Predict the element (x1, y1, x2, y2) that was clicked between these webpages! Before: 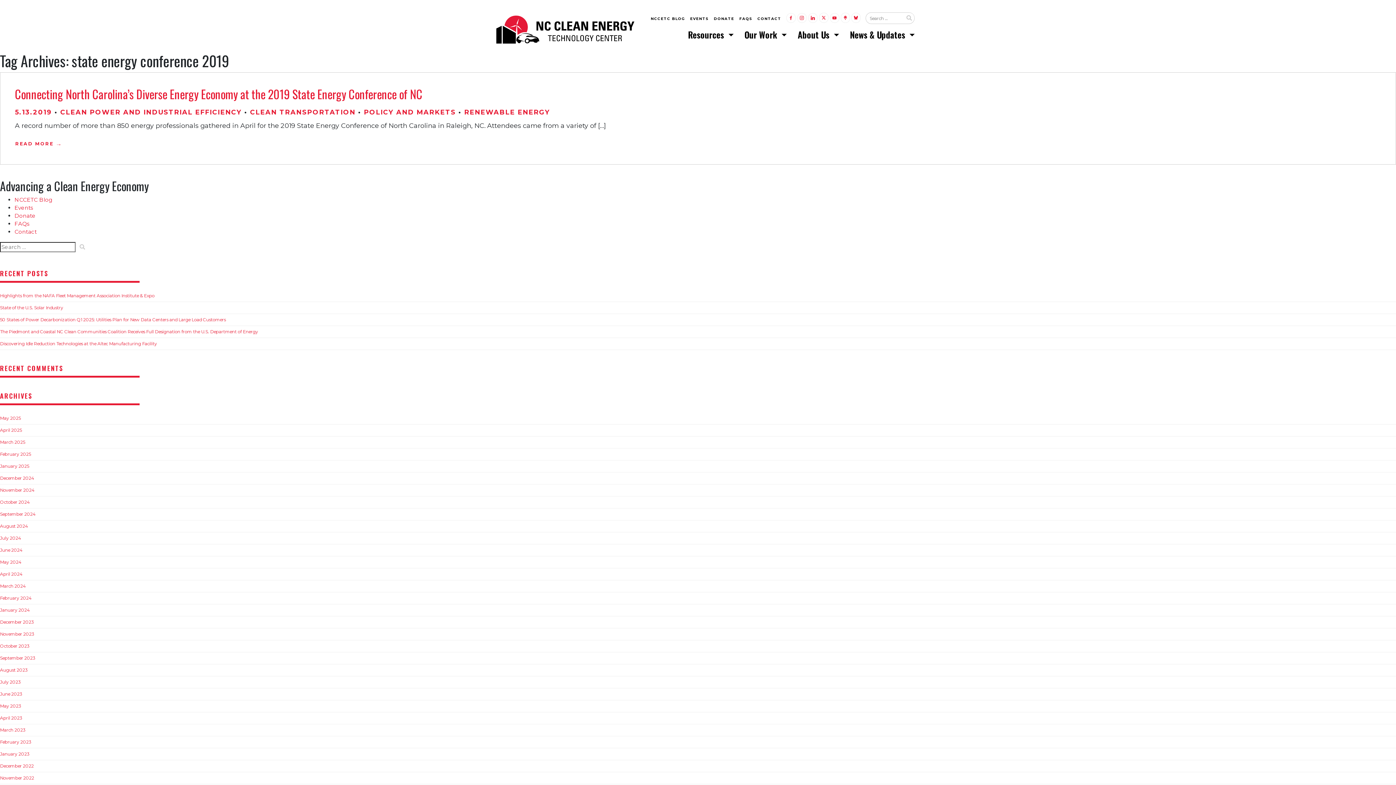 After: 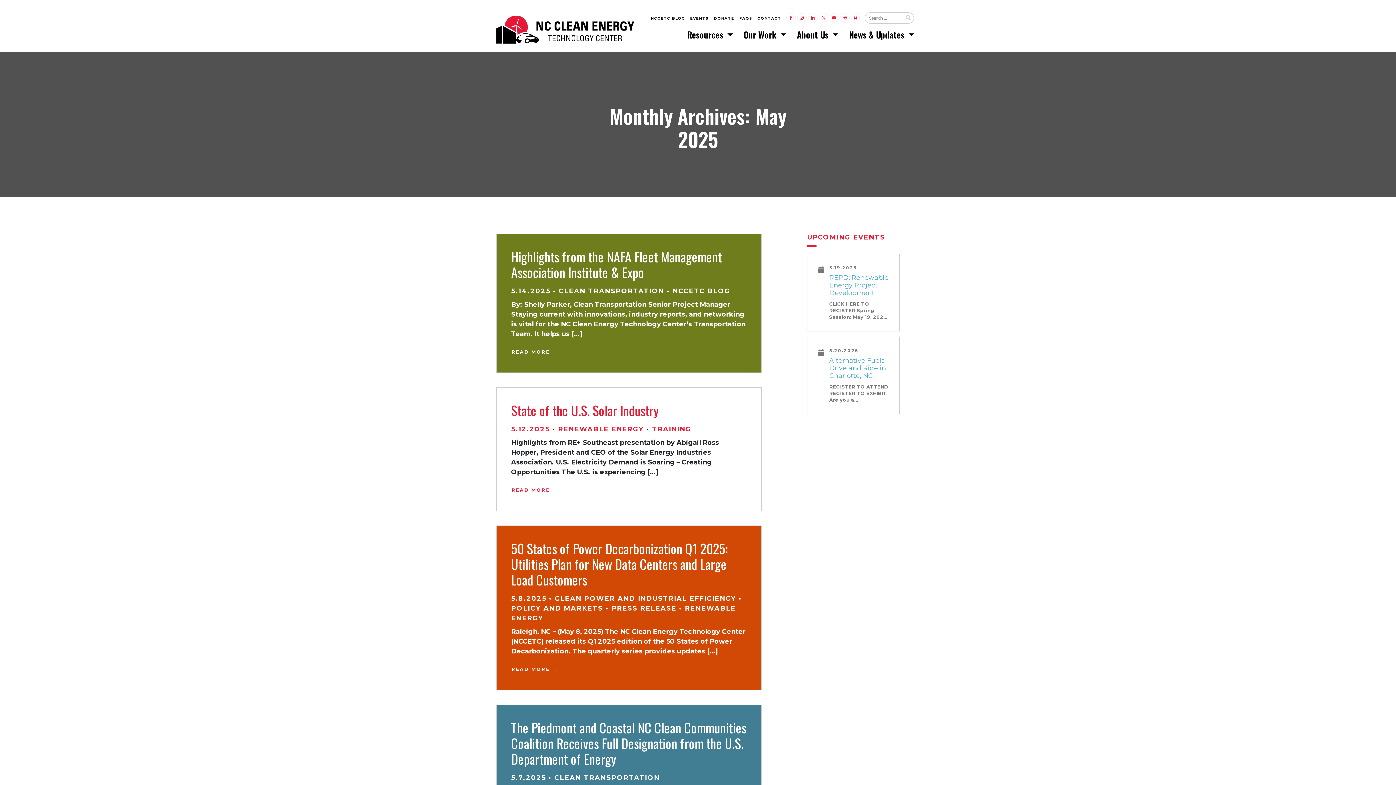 Action: label: May 2025 bbox: (0, 412, 1396, 424)